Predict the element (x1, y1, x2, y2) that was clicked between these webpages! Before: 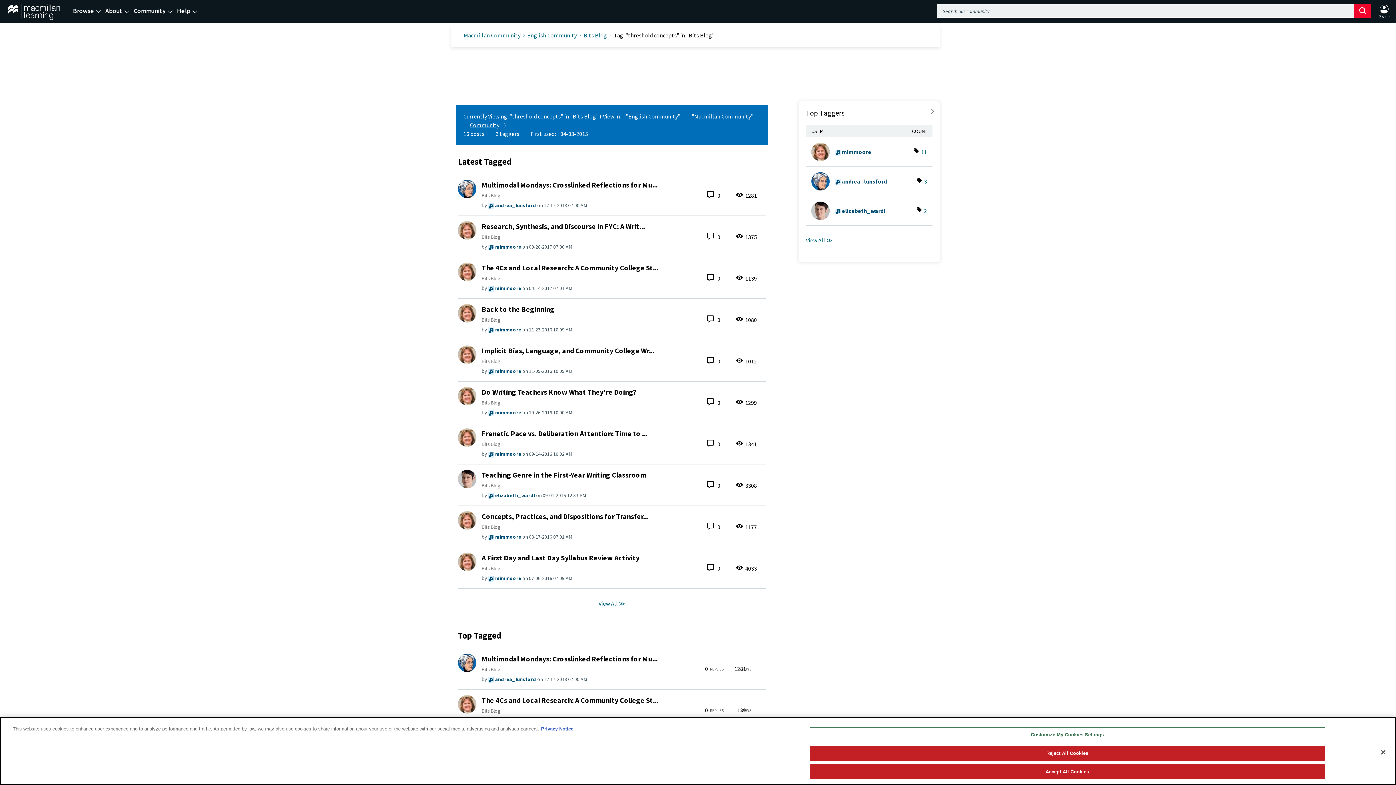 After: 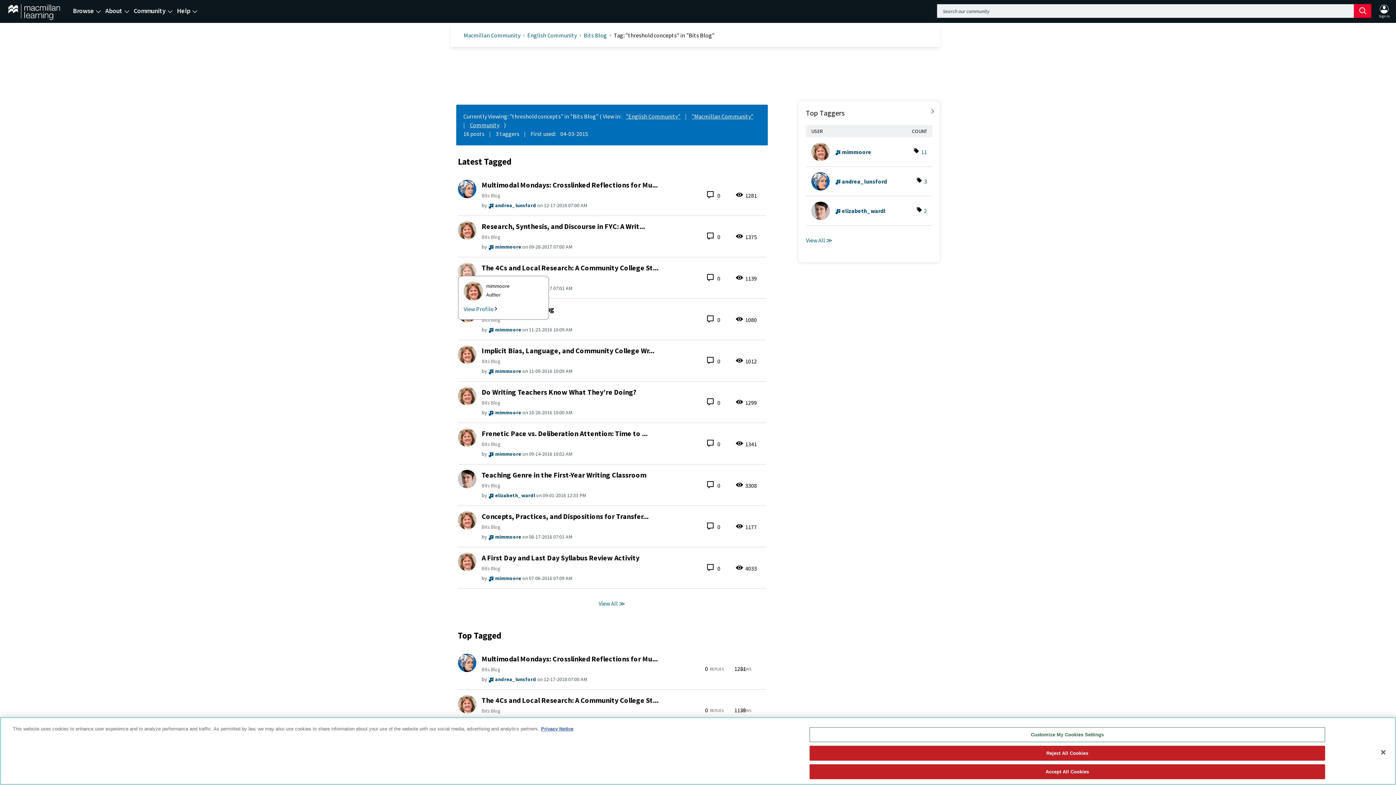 Action: bbox: (458, 267, 476, 275)